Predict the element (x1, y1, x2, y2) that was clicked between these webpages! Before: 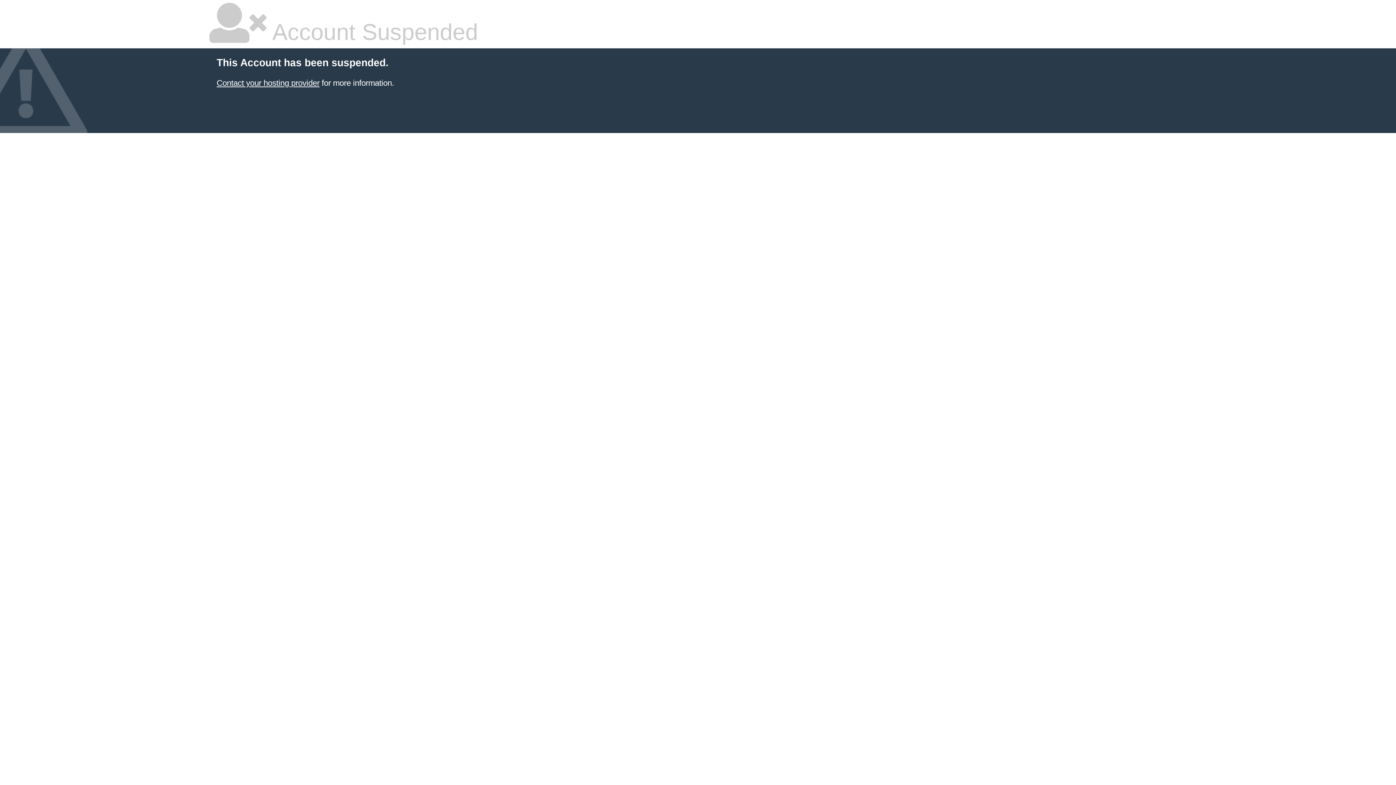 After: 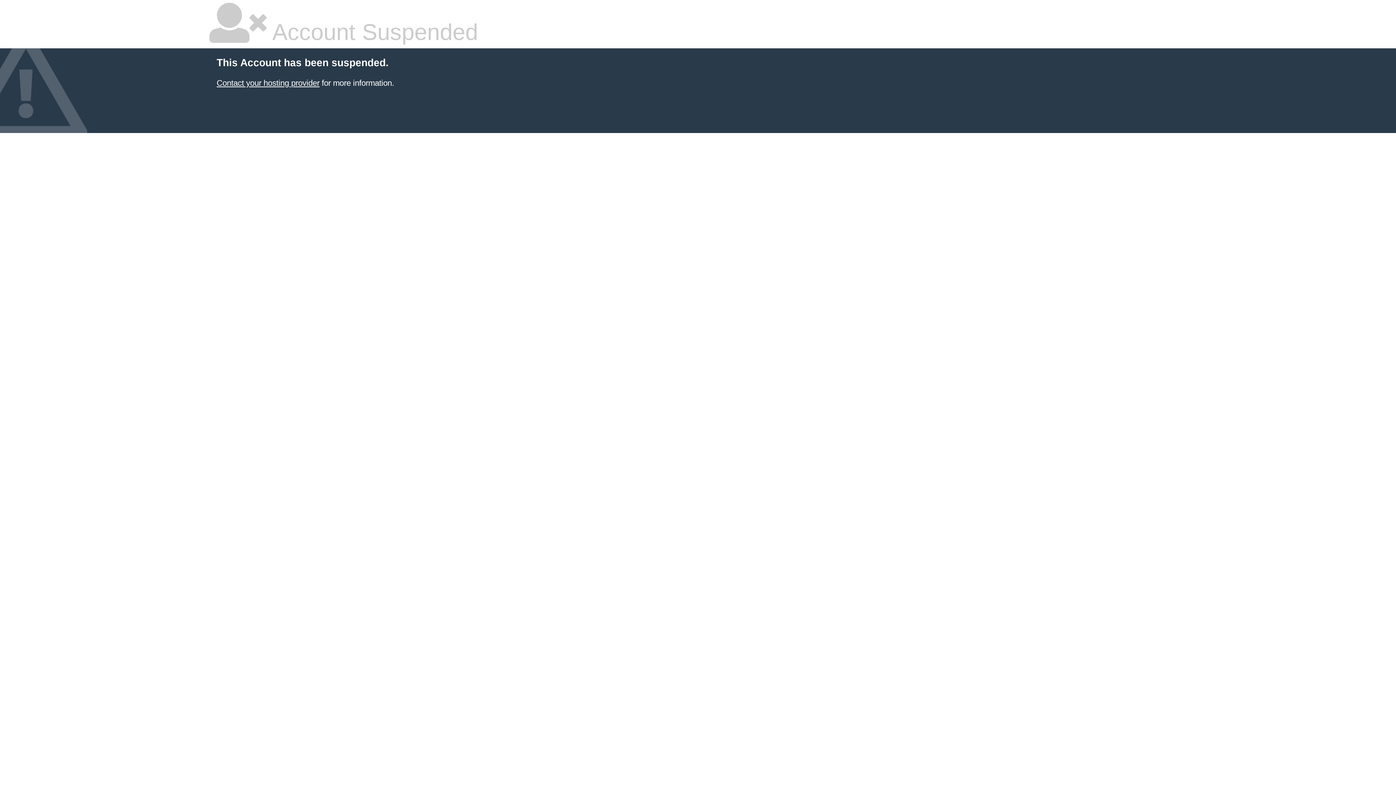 Action: bbox: (216, 78, 319, 87) label: Contact your hosting provider